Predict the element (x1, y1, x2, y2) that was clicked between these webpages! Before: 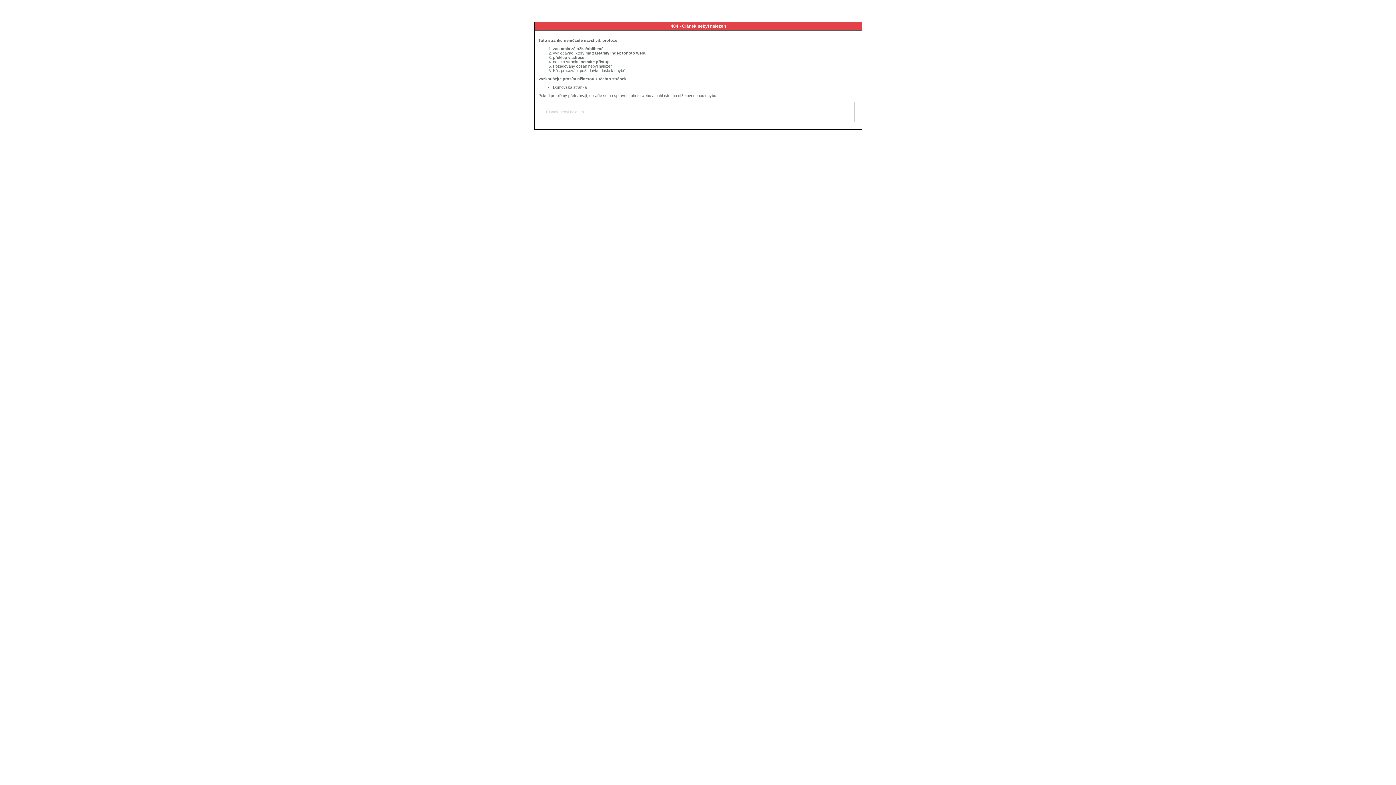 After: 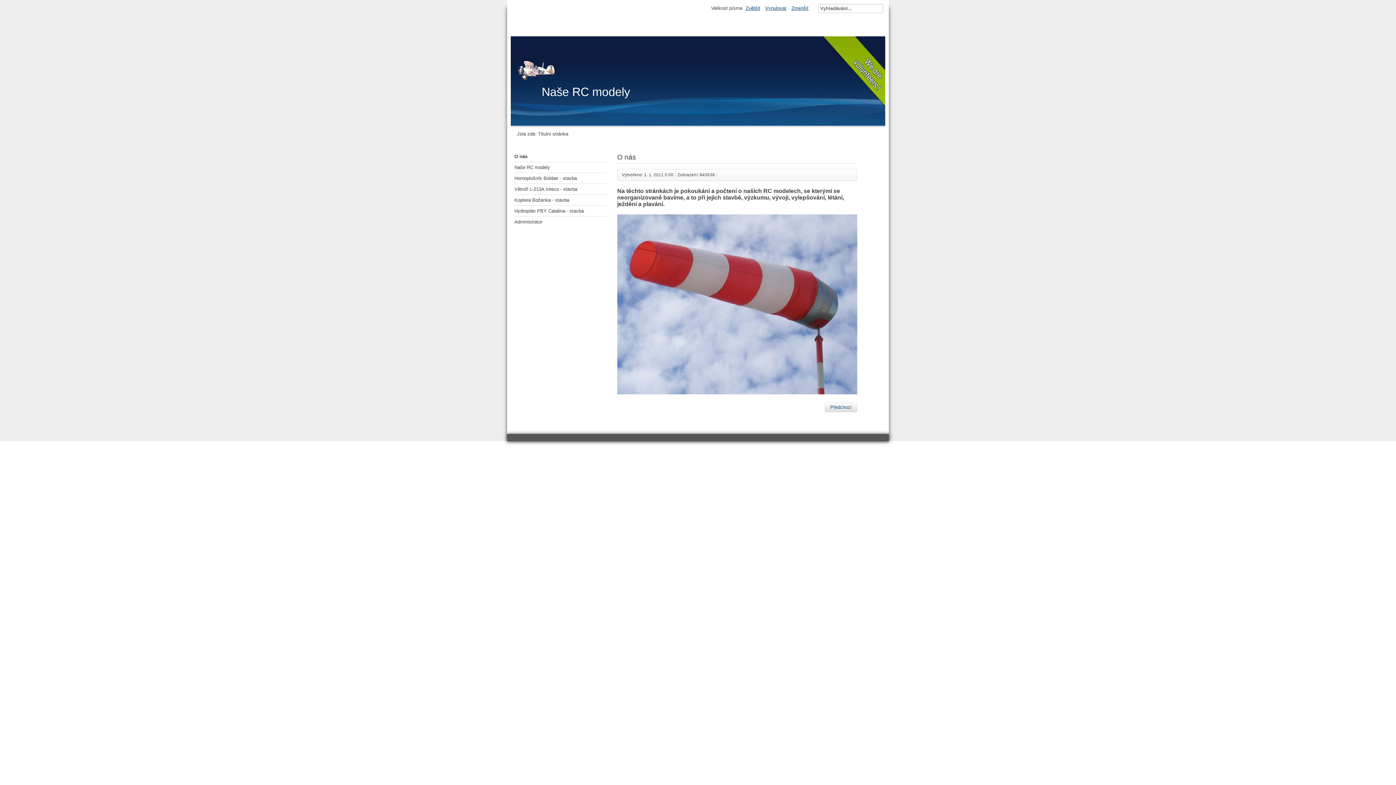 Action: label: Domovská stránka bbox: (553, 85, 586, 89)